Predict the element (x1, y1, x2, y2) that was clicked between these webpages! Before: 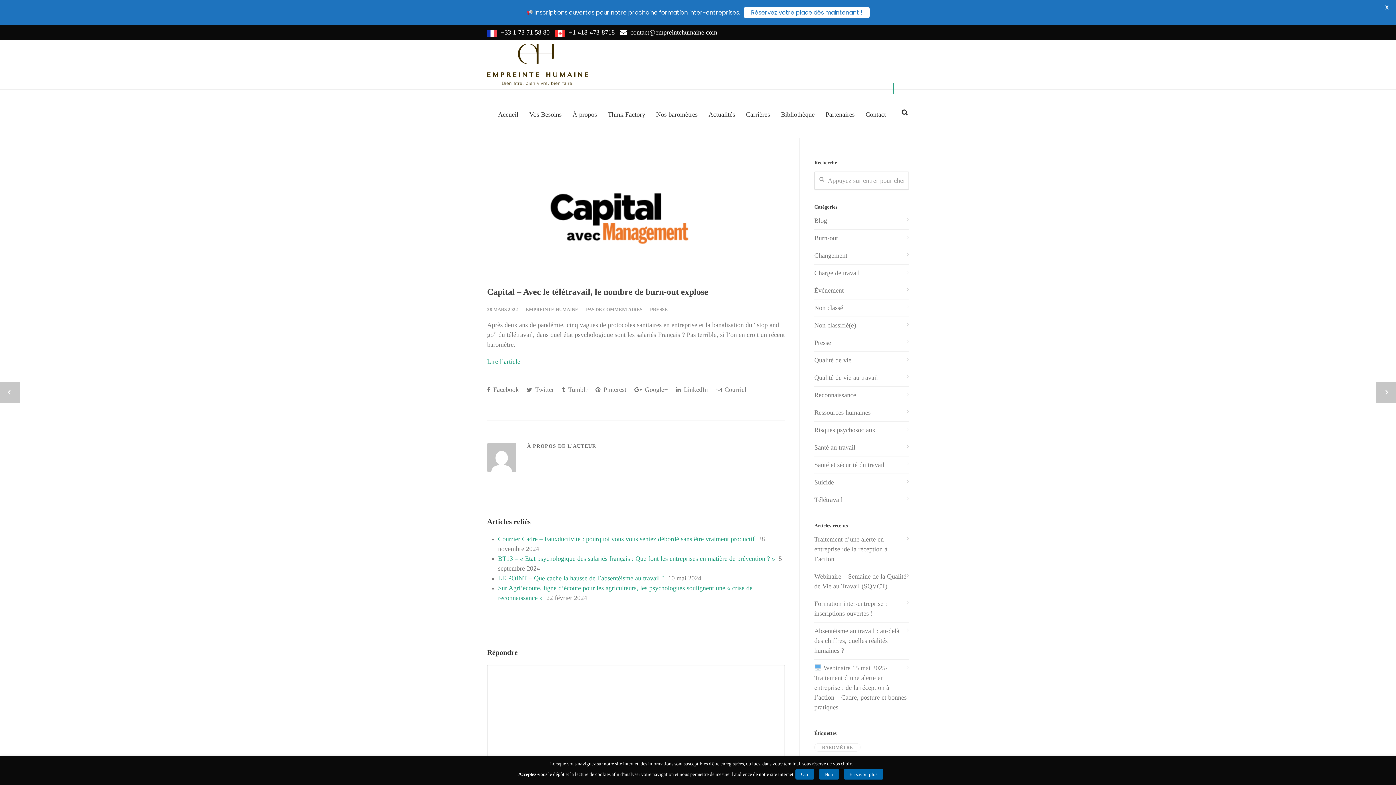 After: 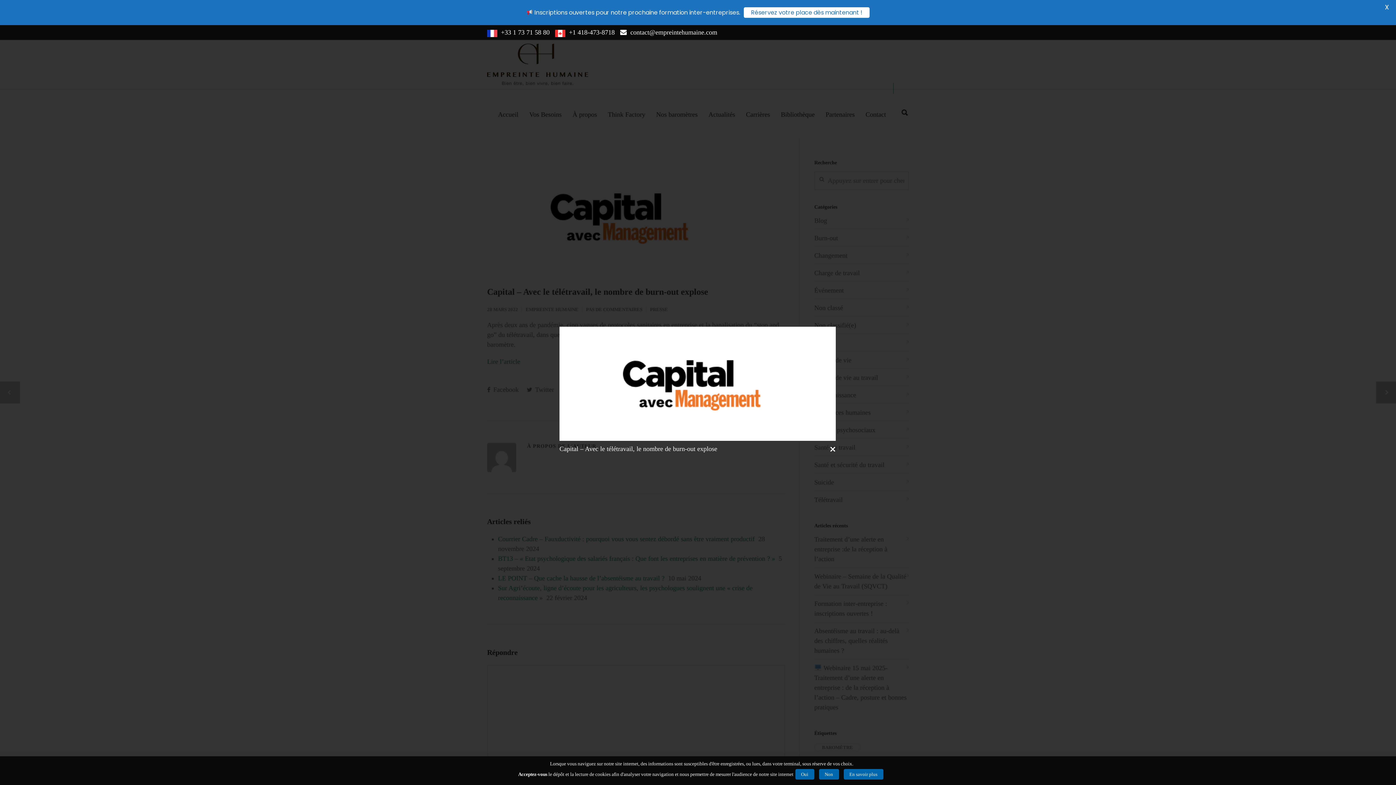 Action: bbox: (487, 159, 785, 274)